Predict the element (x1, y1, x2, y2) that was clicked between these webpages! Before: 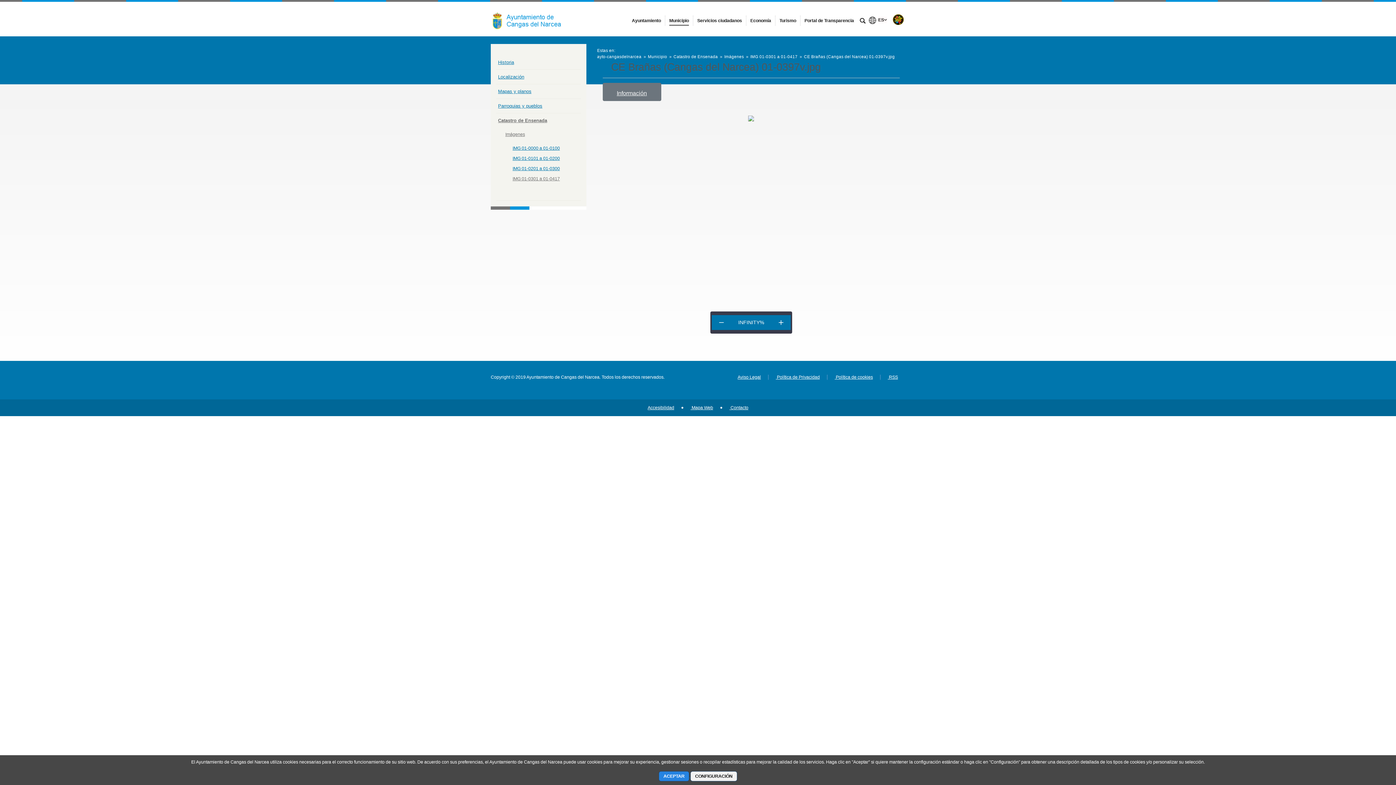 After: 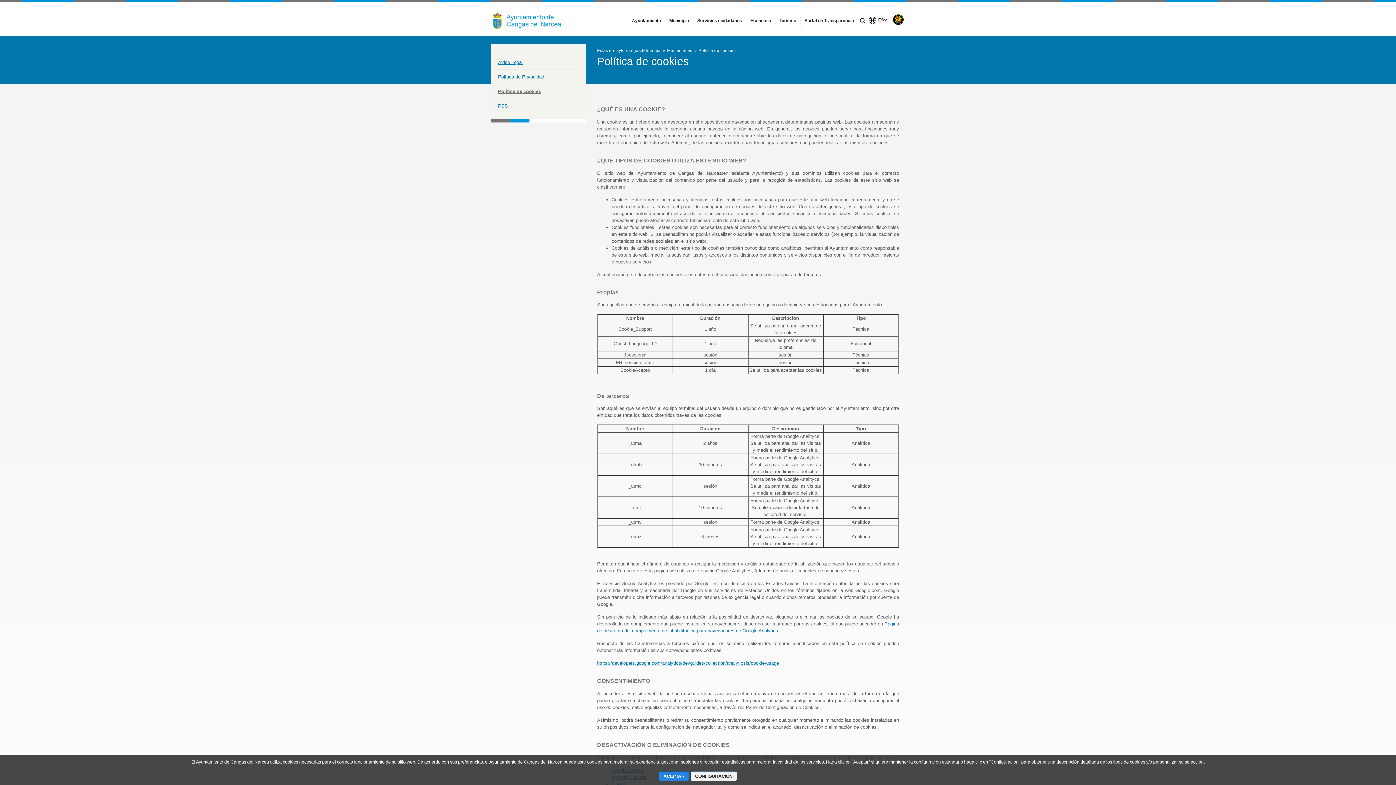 Action: bbox: (834, 374, 873, 379) label:  Política de cookies